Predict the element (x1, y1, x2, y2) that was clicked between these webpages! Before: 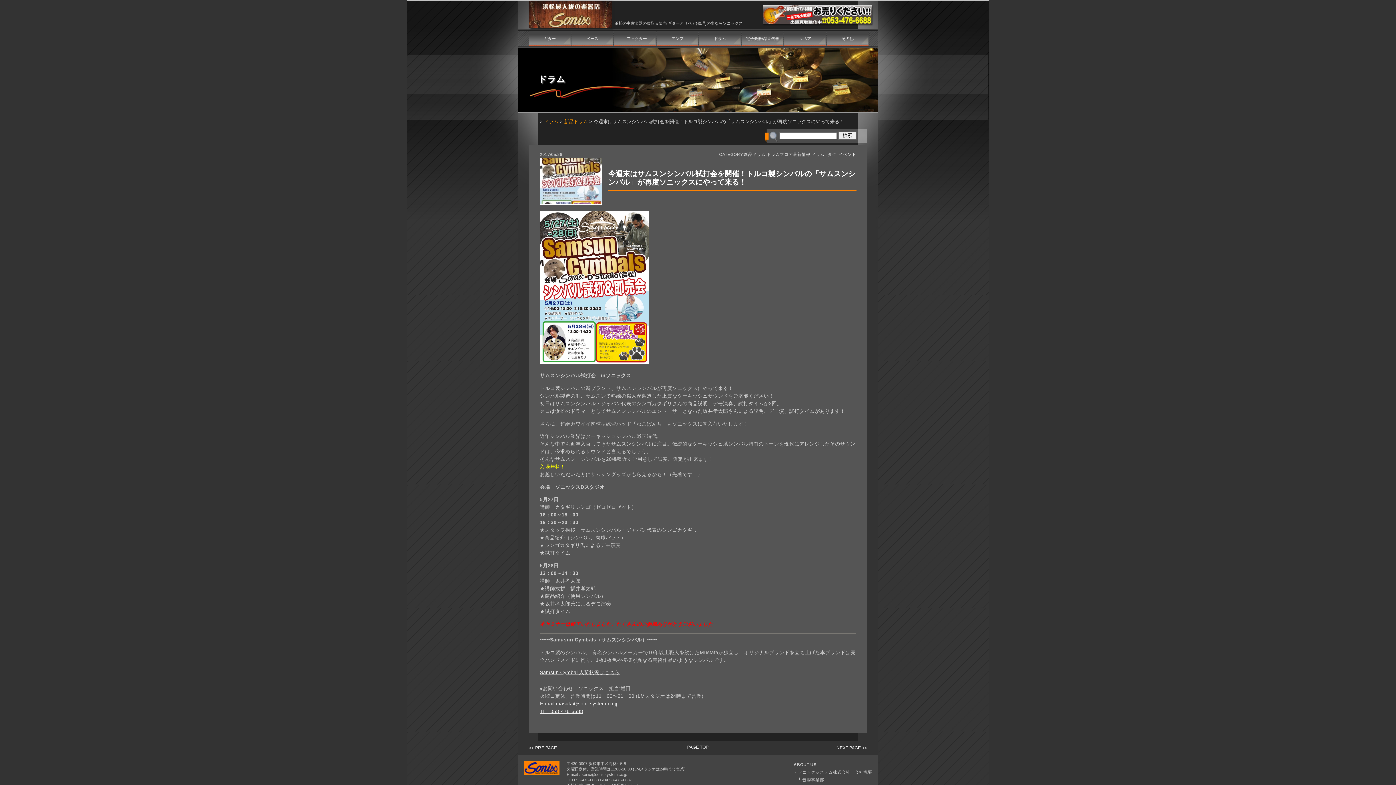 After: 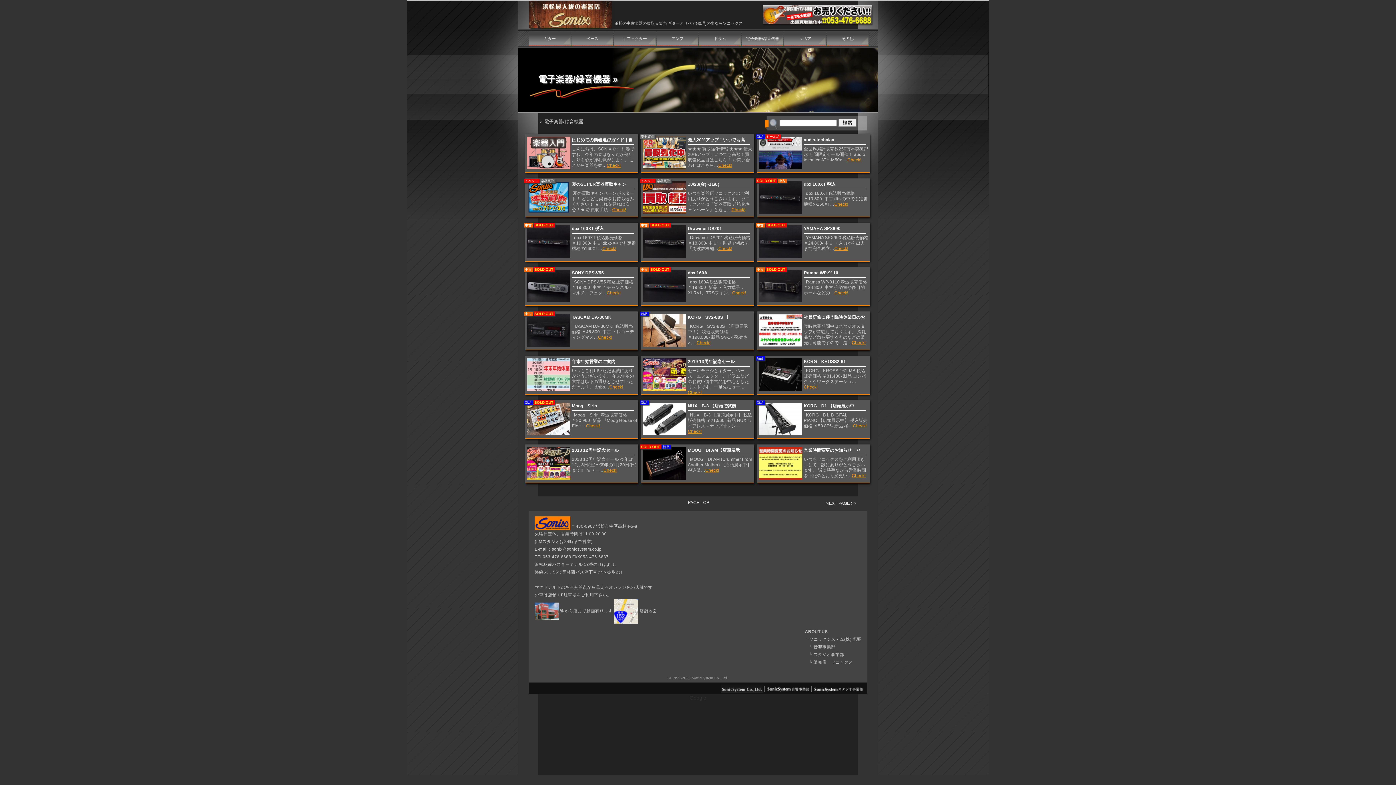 Action: bbox: (741, 30, 783, 46) label: 電子楽器/録音機器